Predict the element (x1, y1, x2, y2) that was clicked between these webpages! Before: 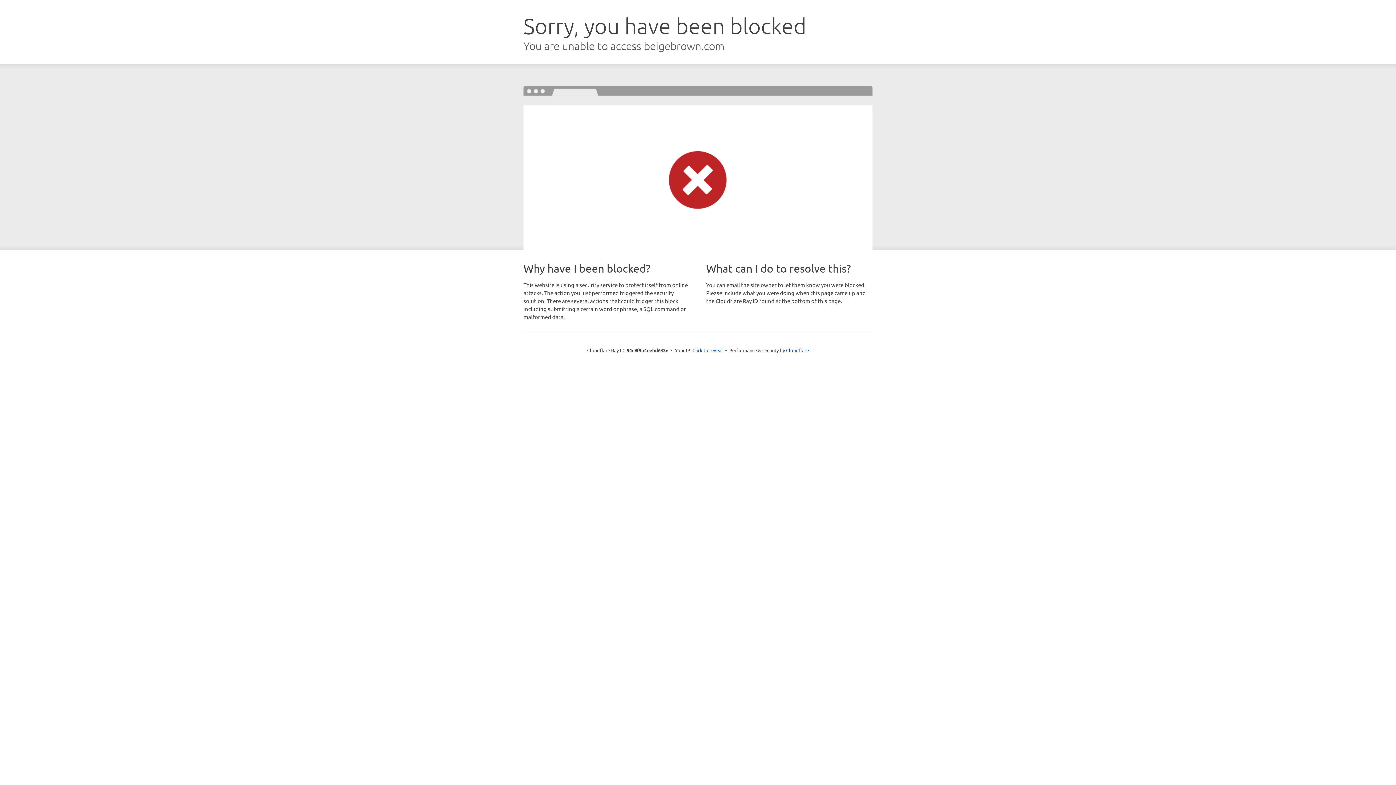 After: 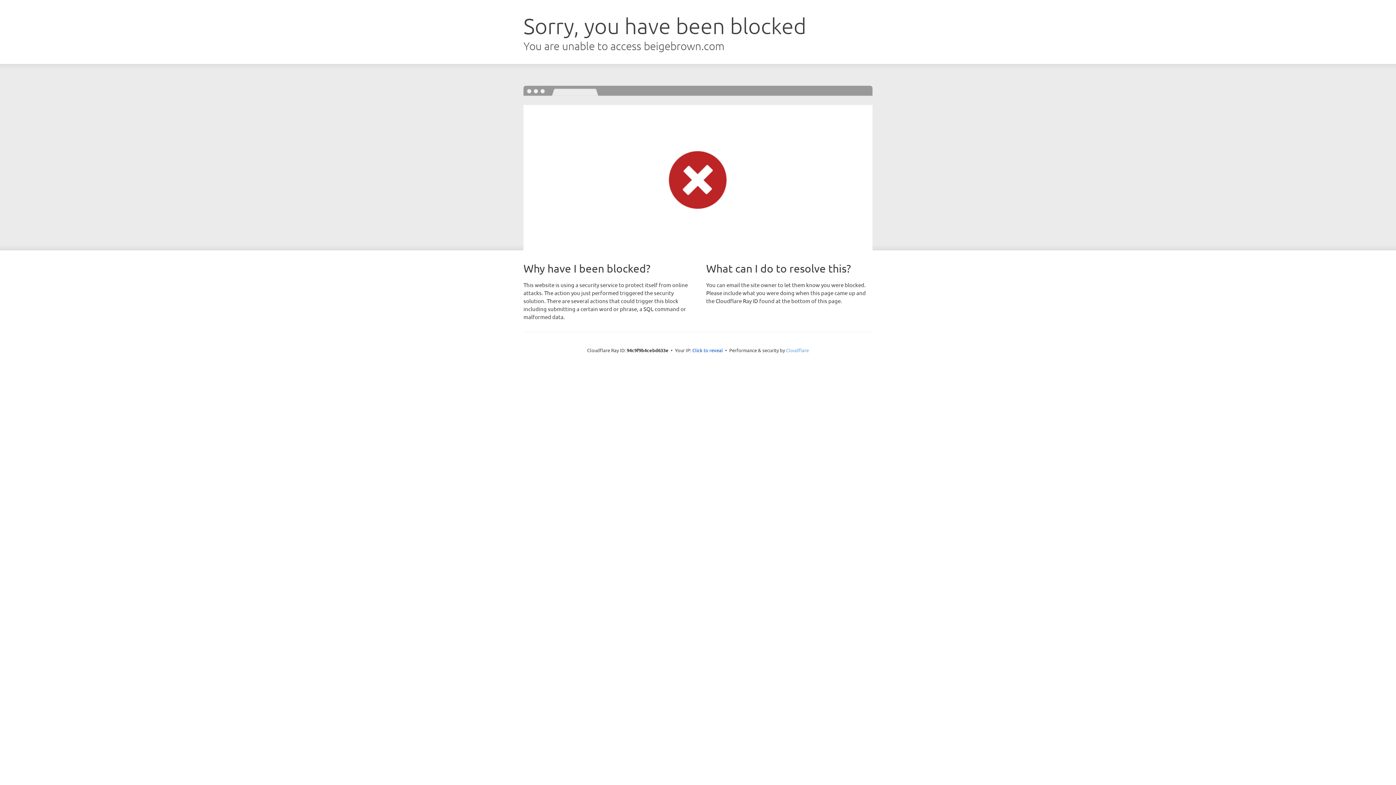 Action: label: Cloudflare bbox: (786, 347, 809, 353)